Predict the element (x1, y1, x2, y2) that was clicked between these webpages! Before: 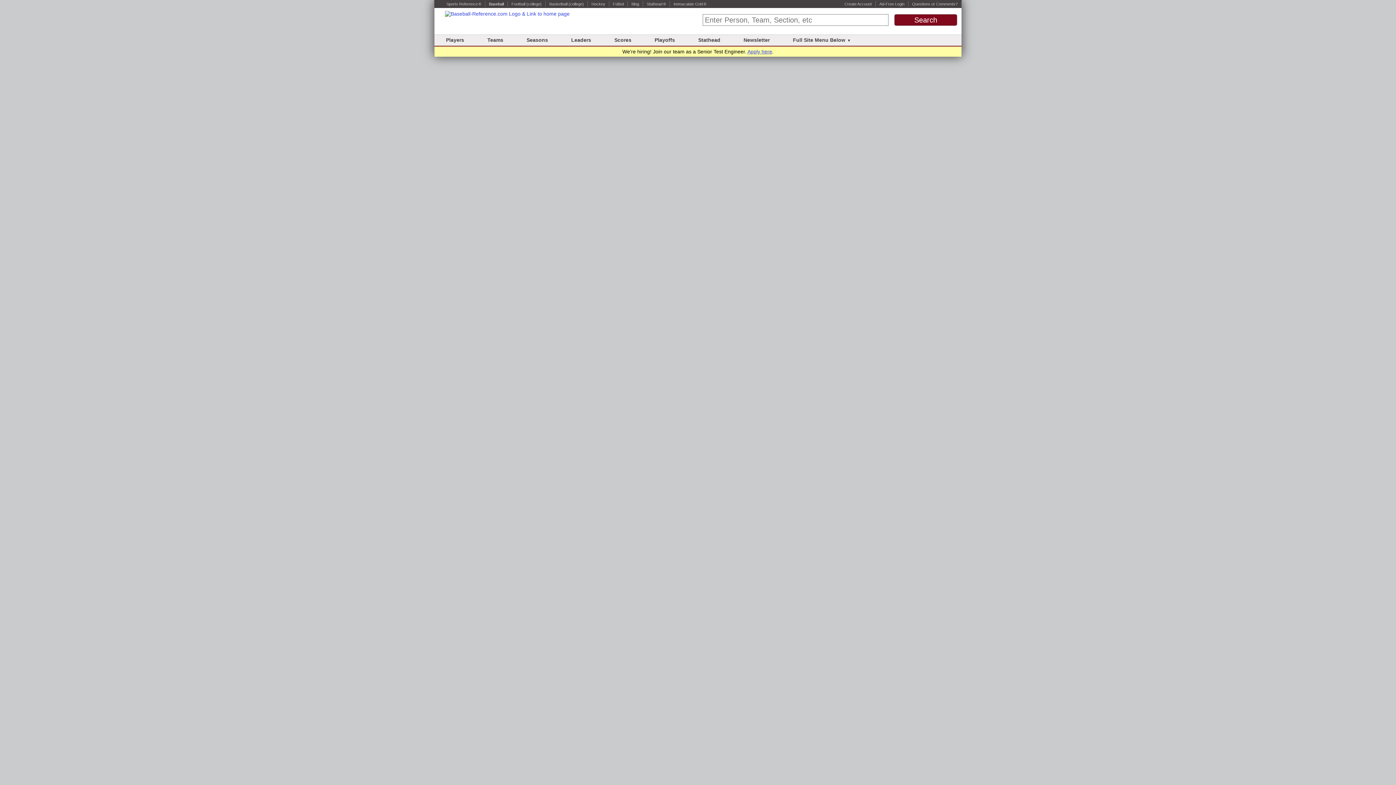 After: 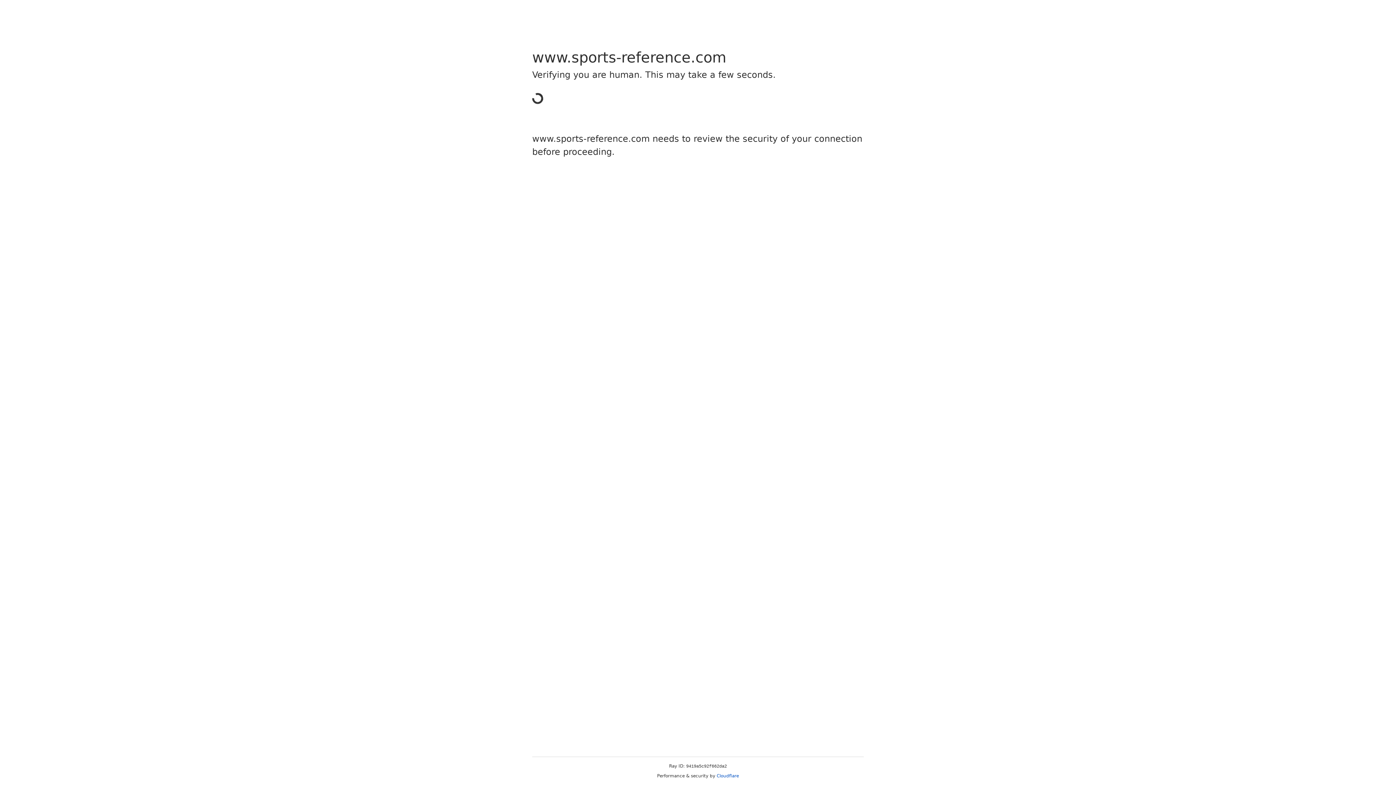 Action: bbox: (438, 1, 481, 6) label:  Sports Reference ®